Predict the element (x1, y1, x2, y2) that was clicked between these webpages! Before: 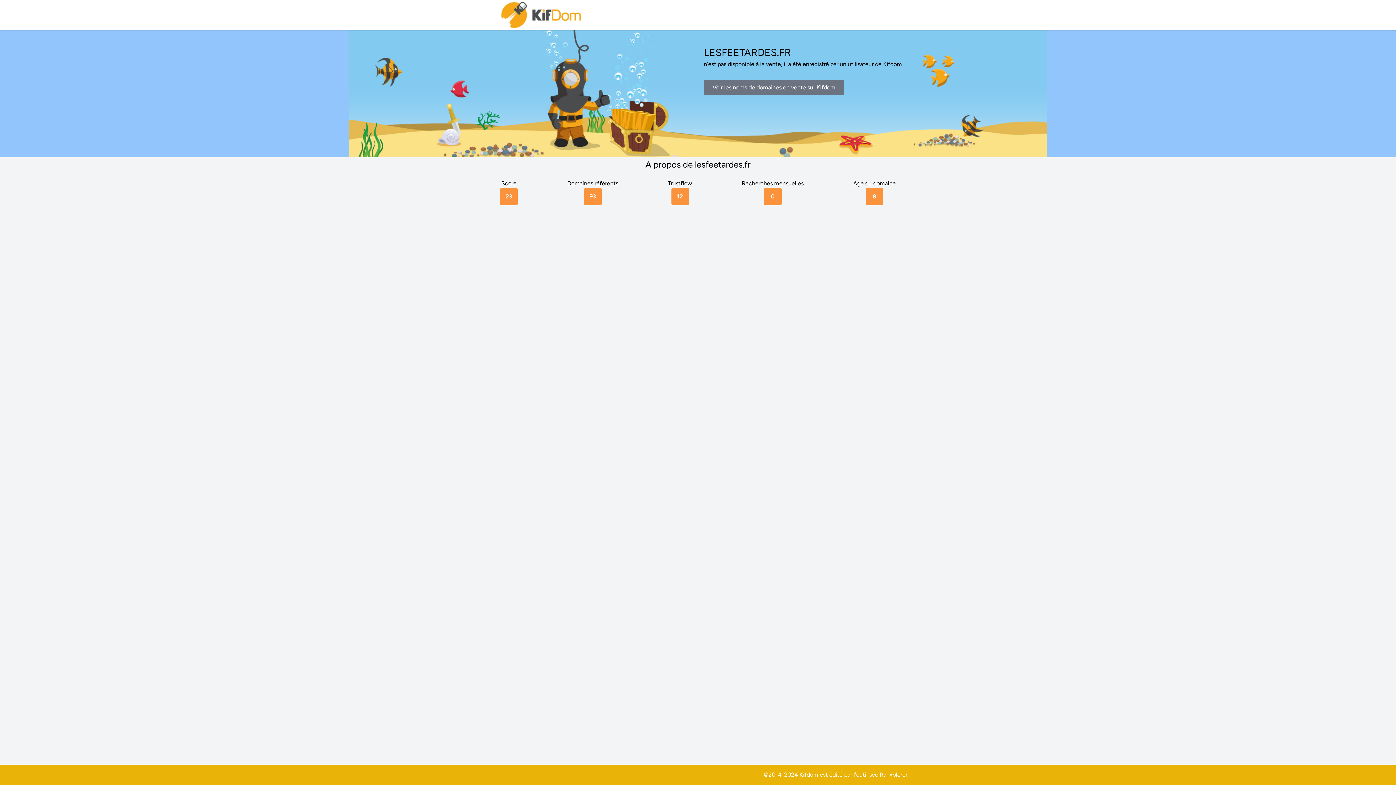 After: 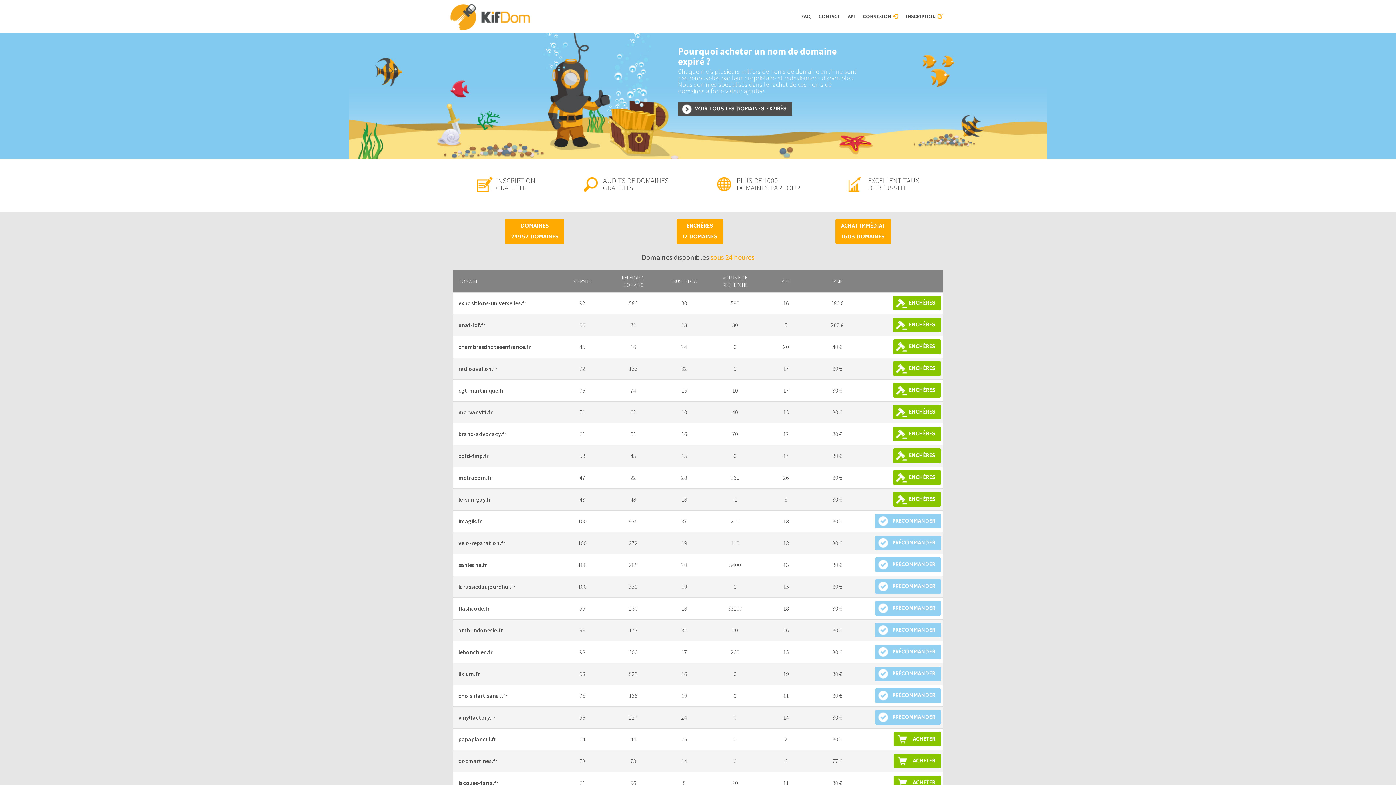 Action: bbox: (500, 0, 583, 30)